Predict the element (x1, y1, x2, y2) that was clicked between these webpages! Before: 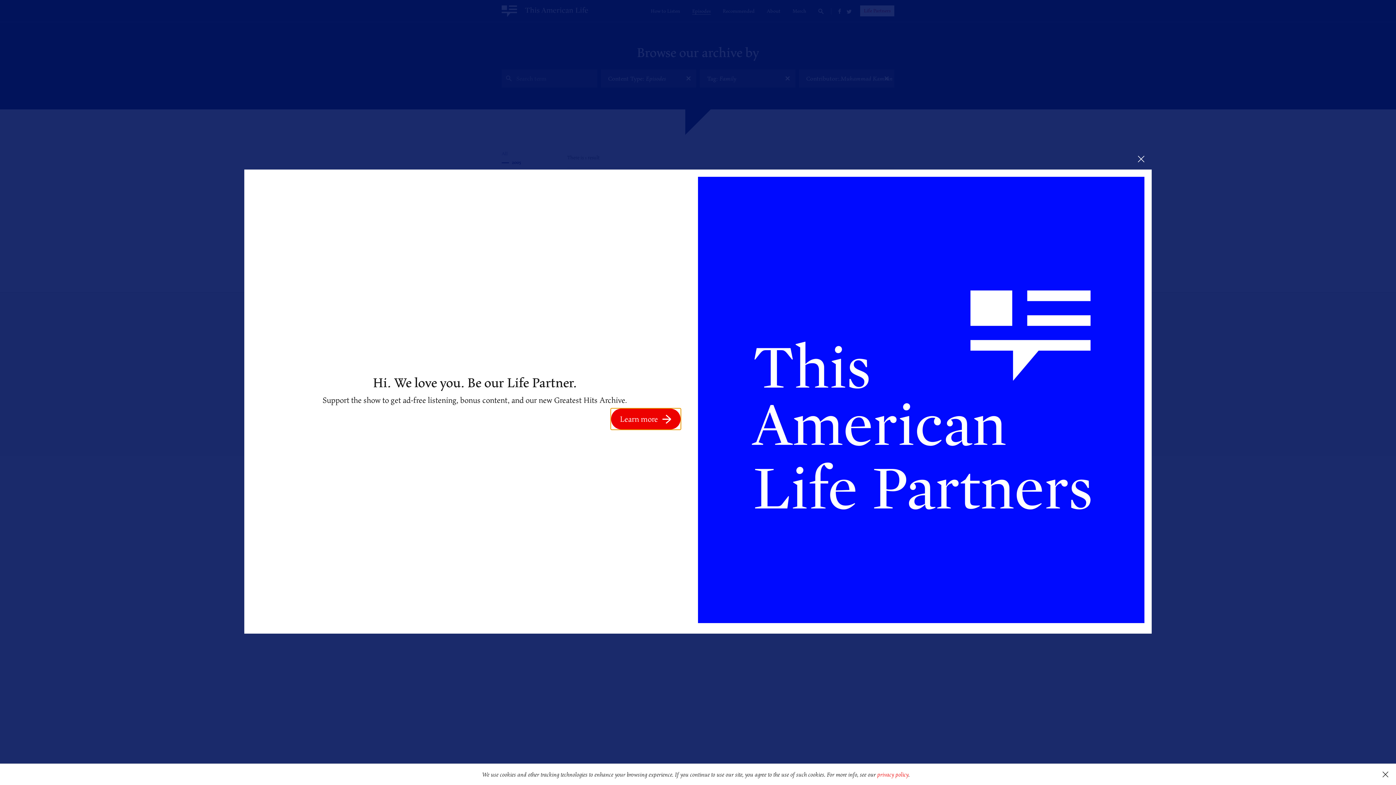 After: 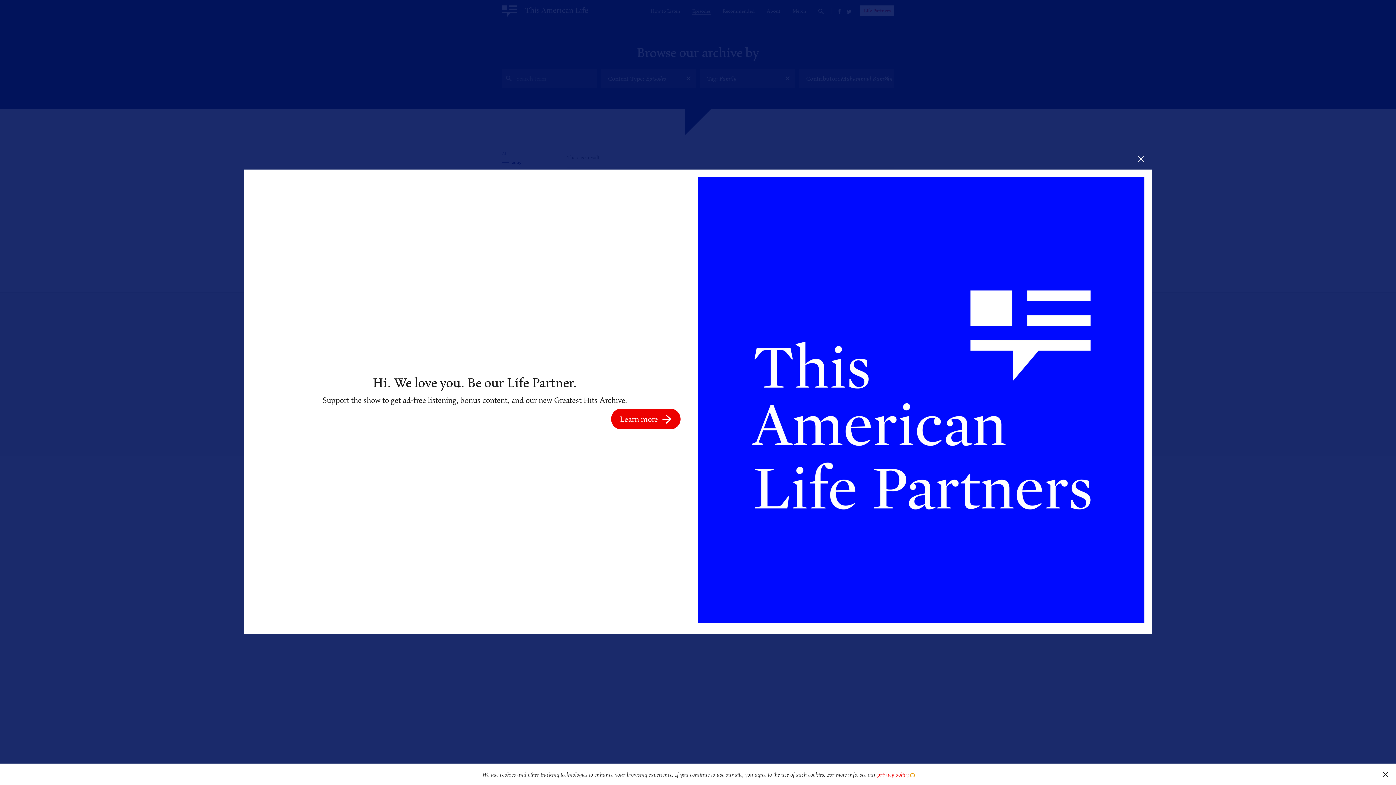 Action: bbox: (911, 774, 914, 777) label: learn more about cookies